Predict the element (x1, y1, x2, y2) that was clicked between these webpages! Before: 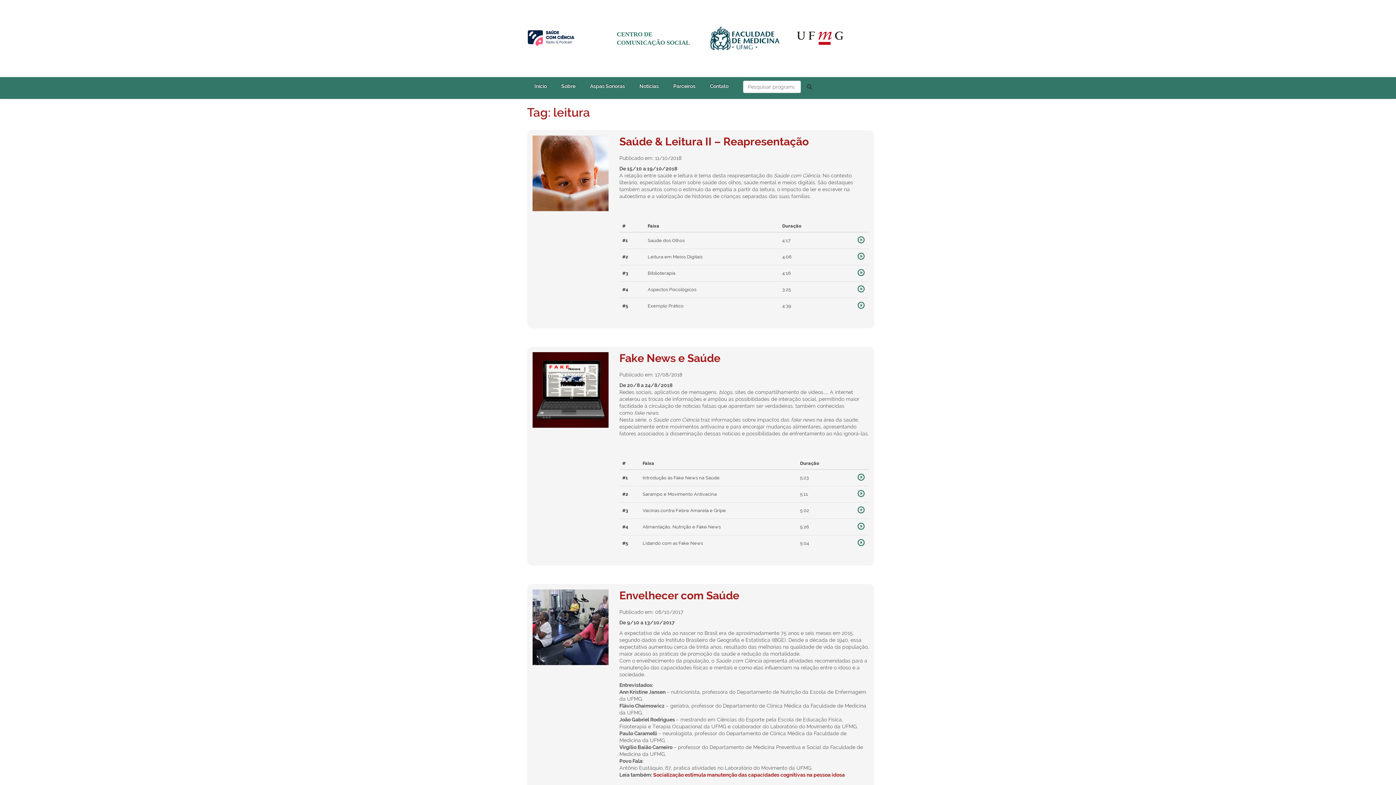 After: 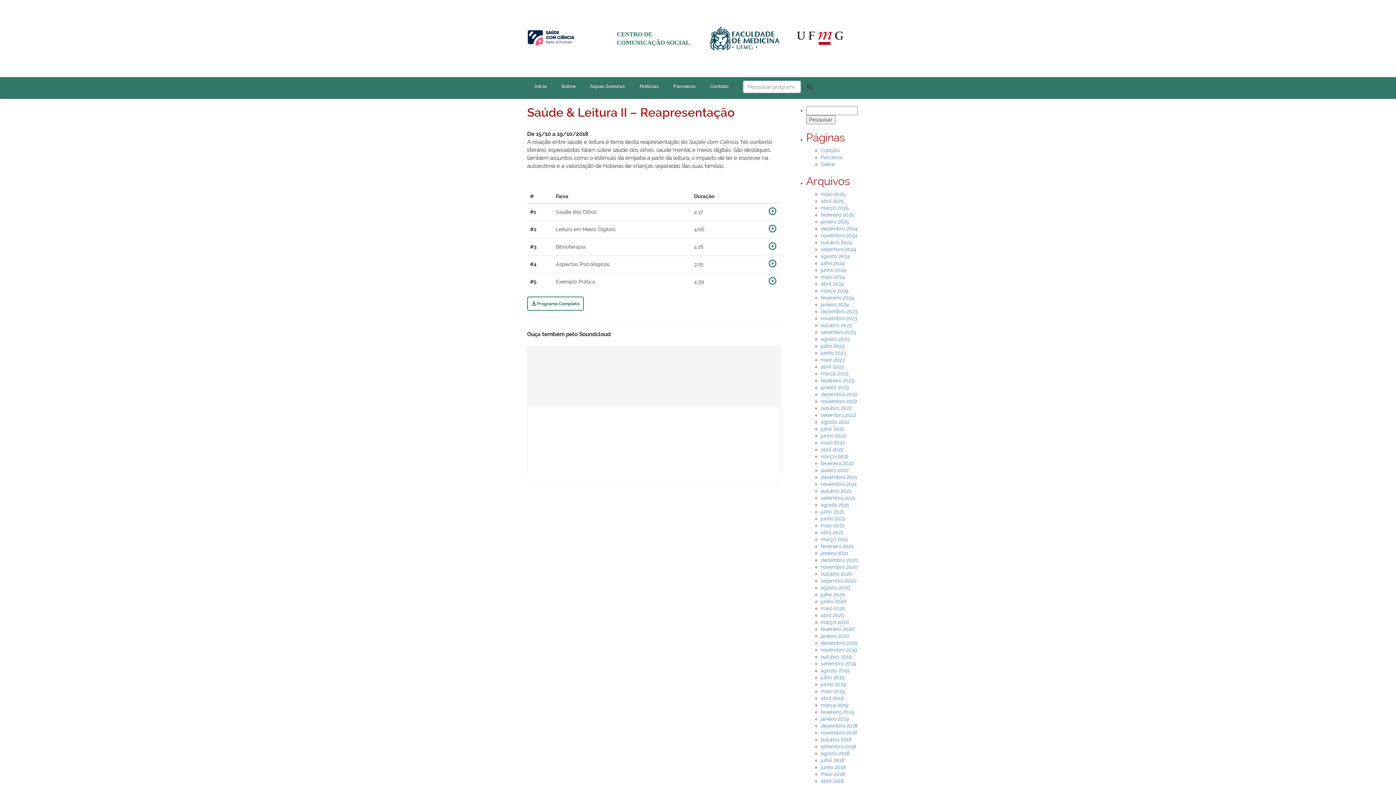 Action: bbox: (619, 135, 809, 147) label: Saúde & Leitura II – Reapresentação